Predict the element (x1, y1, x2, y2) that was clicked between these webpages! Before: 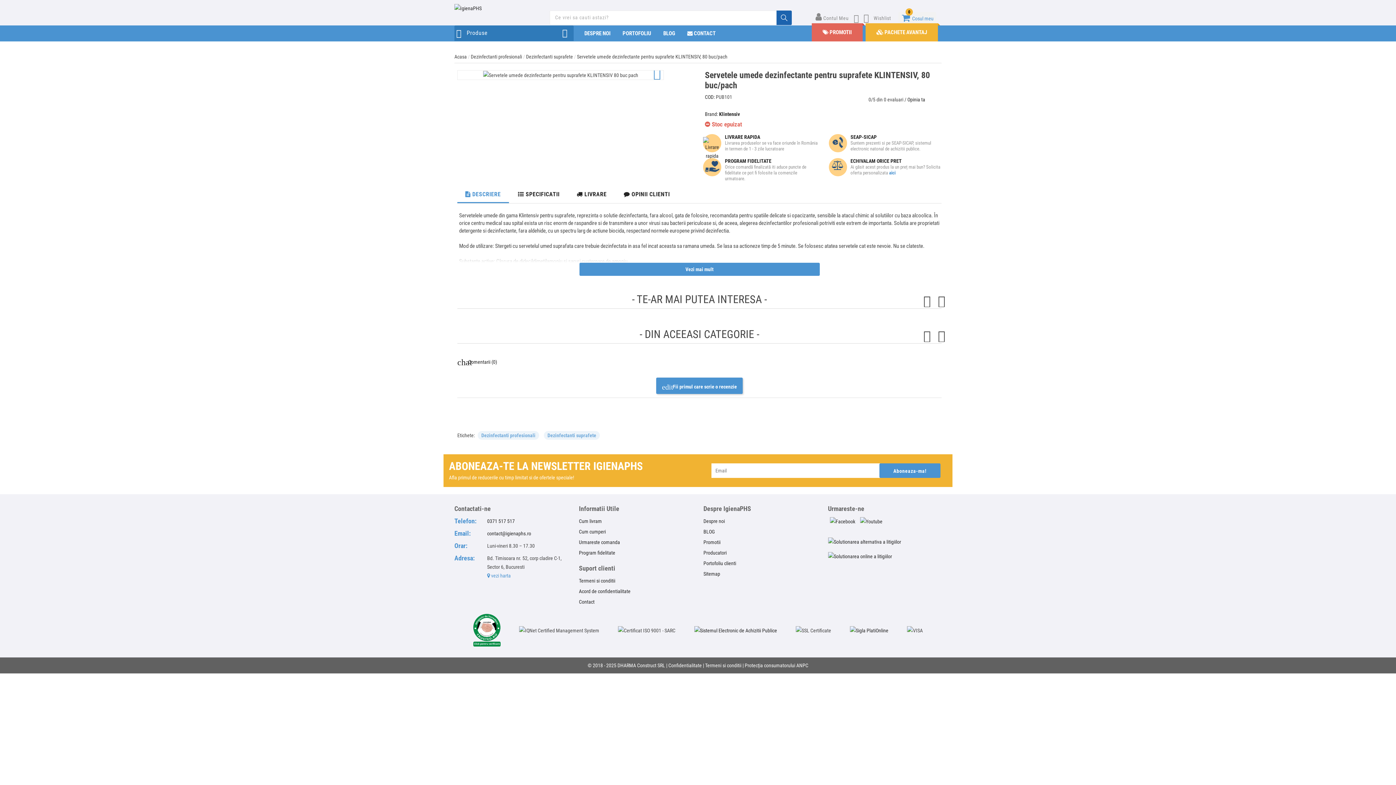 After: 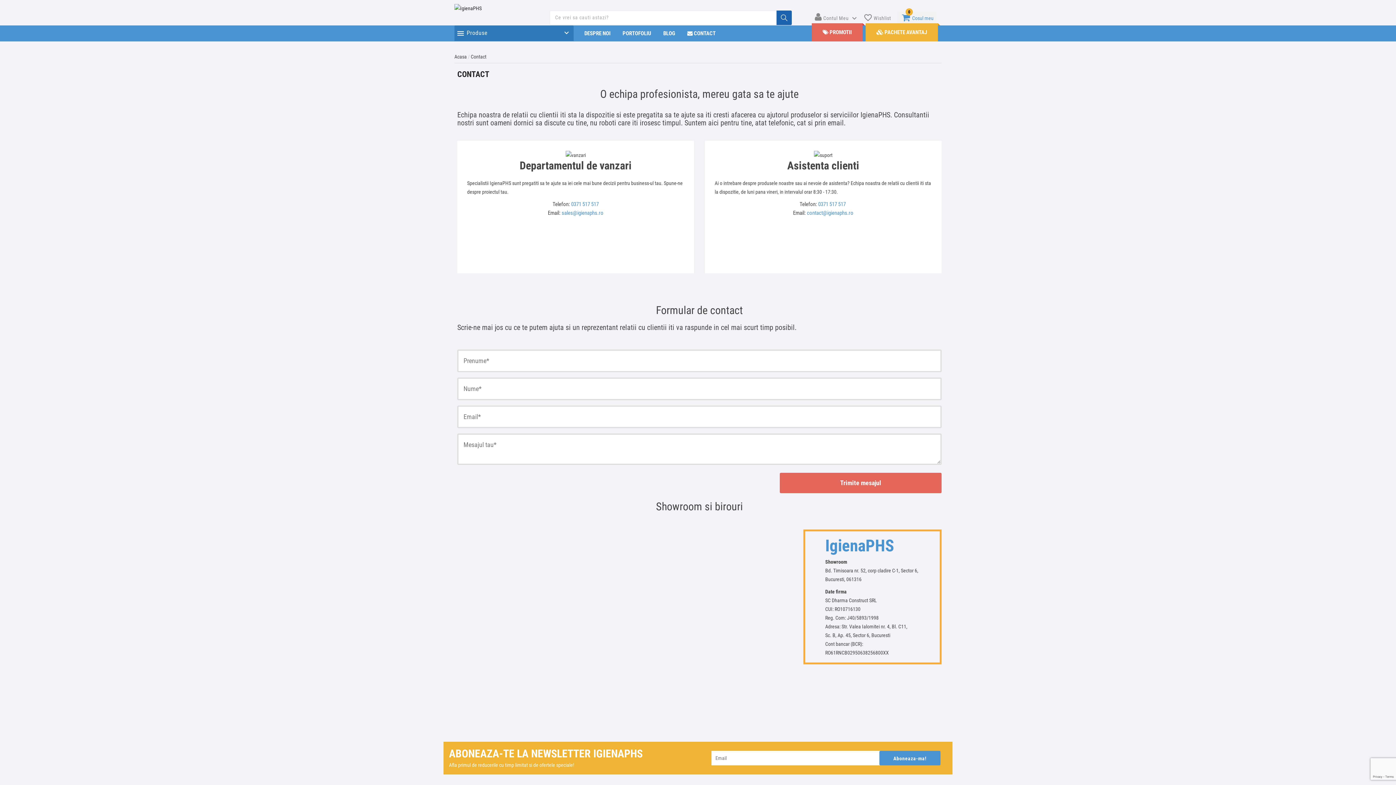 Action: bbox: (579, 599, 594, 605) label: Contact